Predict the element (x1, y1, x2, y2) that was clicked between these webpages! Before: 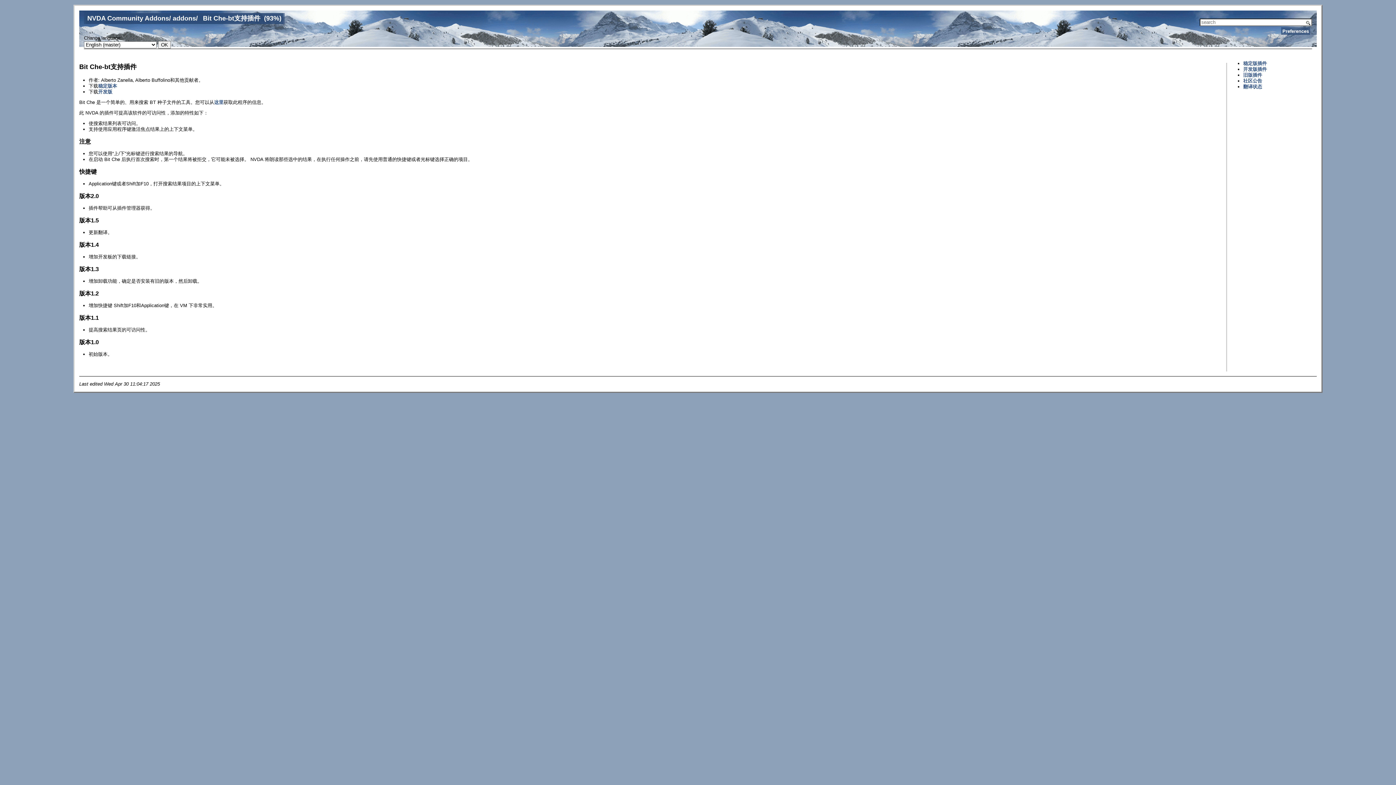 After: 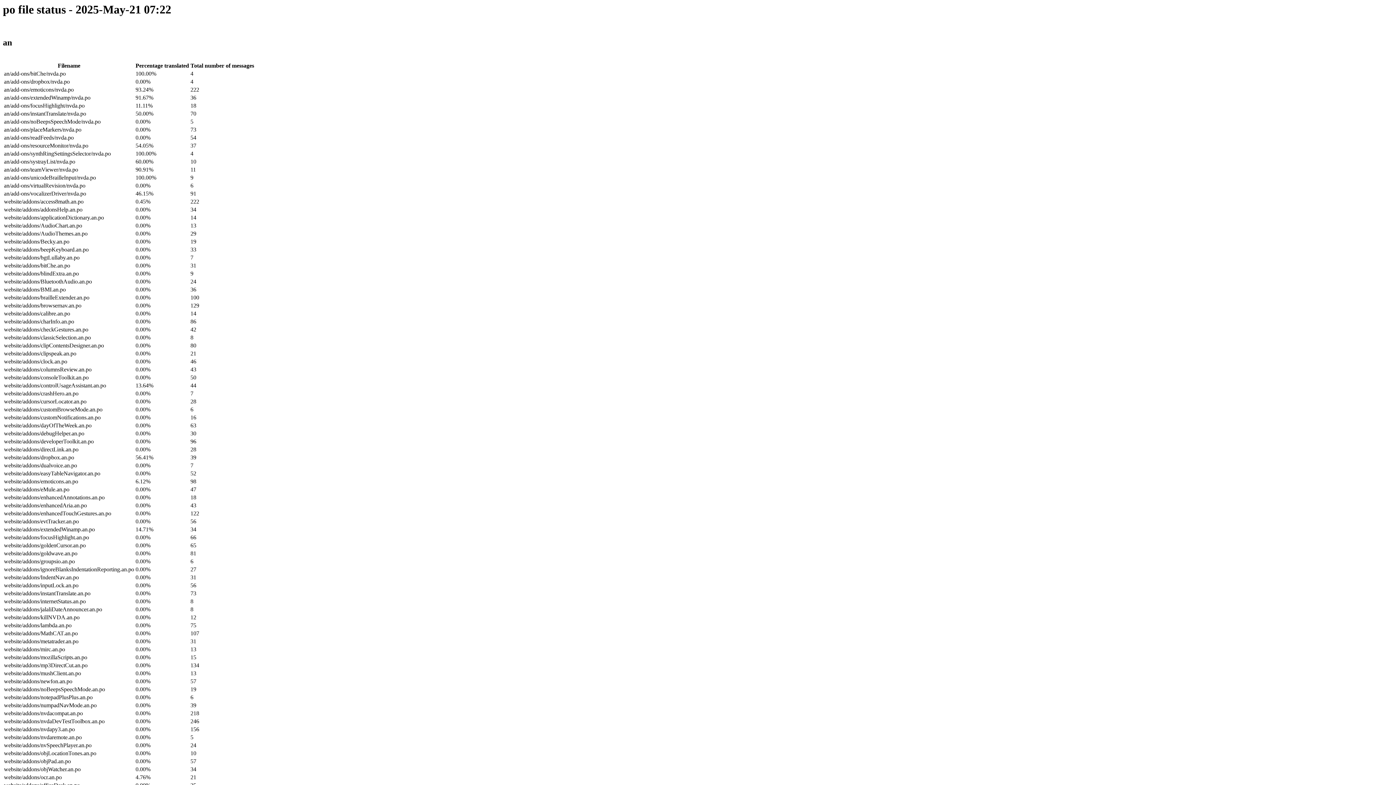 Action: label: 翻译状态 bbox: (1243, 84, 1262, 89)